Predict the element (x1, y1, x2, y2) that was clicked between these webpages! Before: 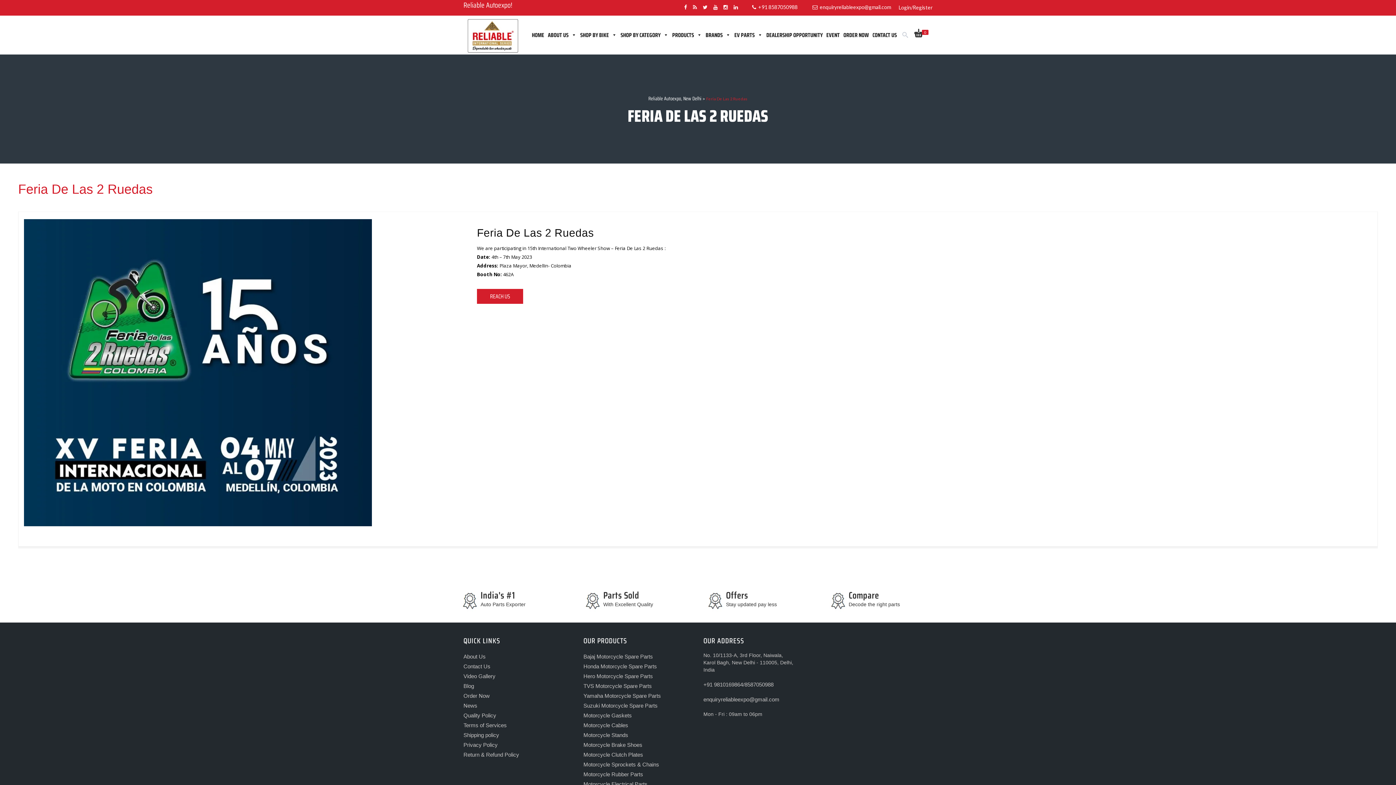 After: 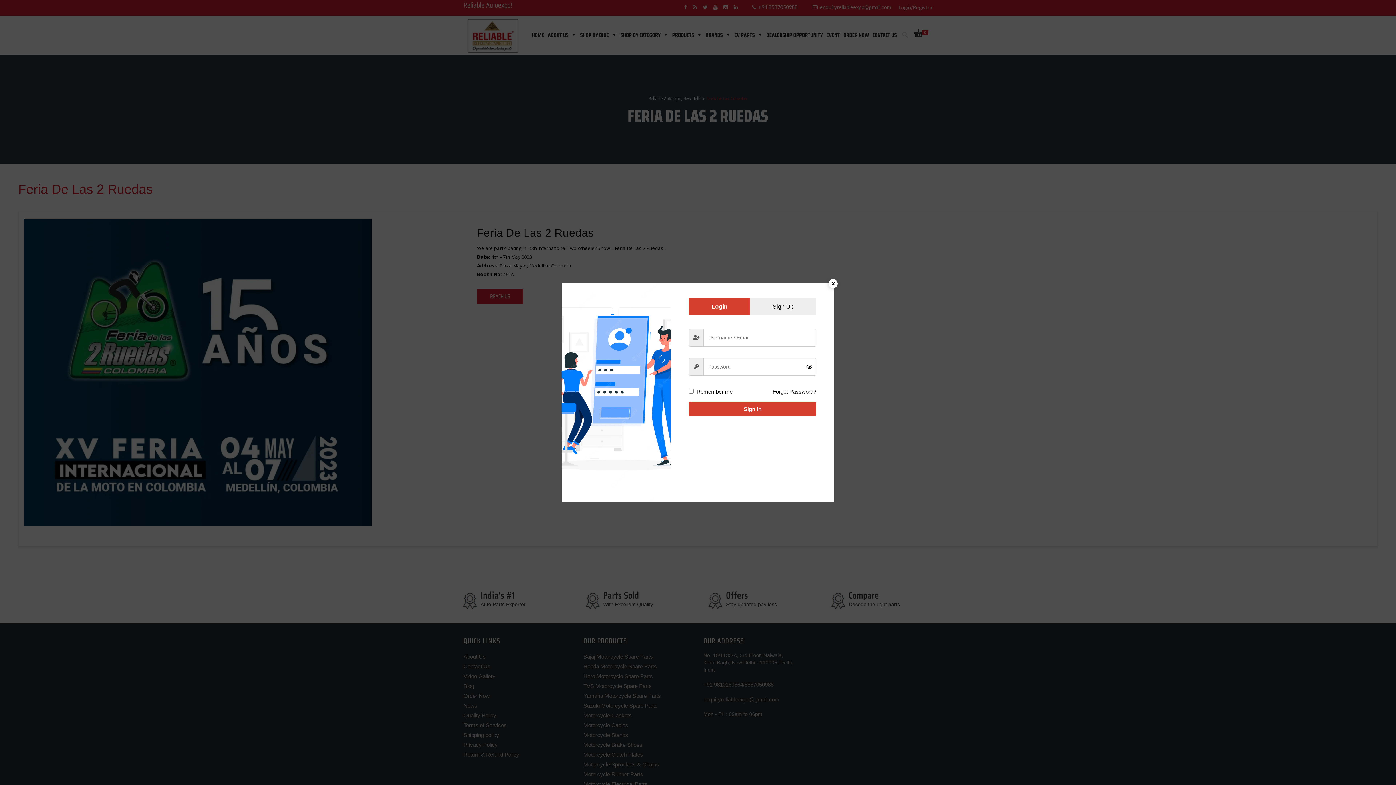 Action: label: Login/Register bbox: (898, 4, 932, 10)